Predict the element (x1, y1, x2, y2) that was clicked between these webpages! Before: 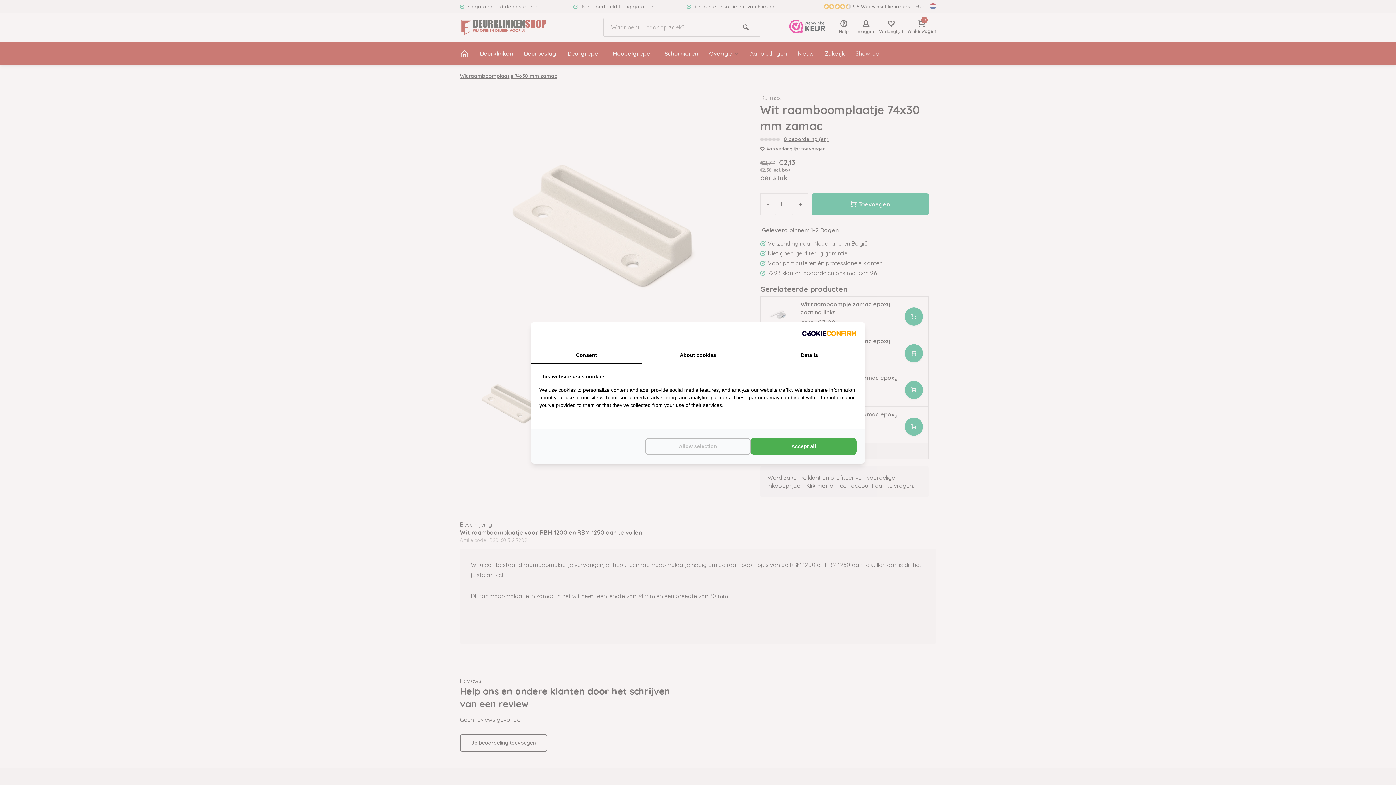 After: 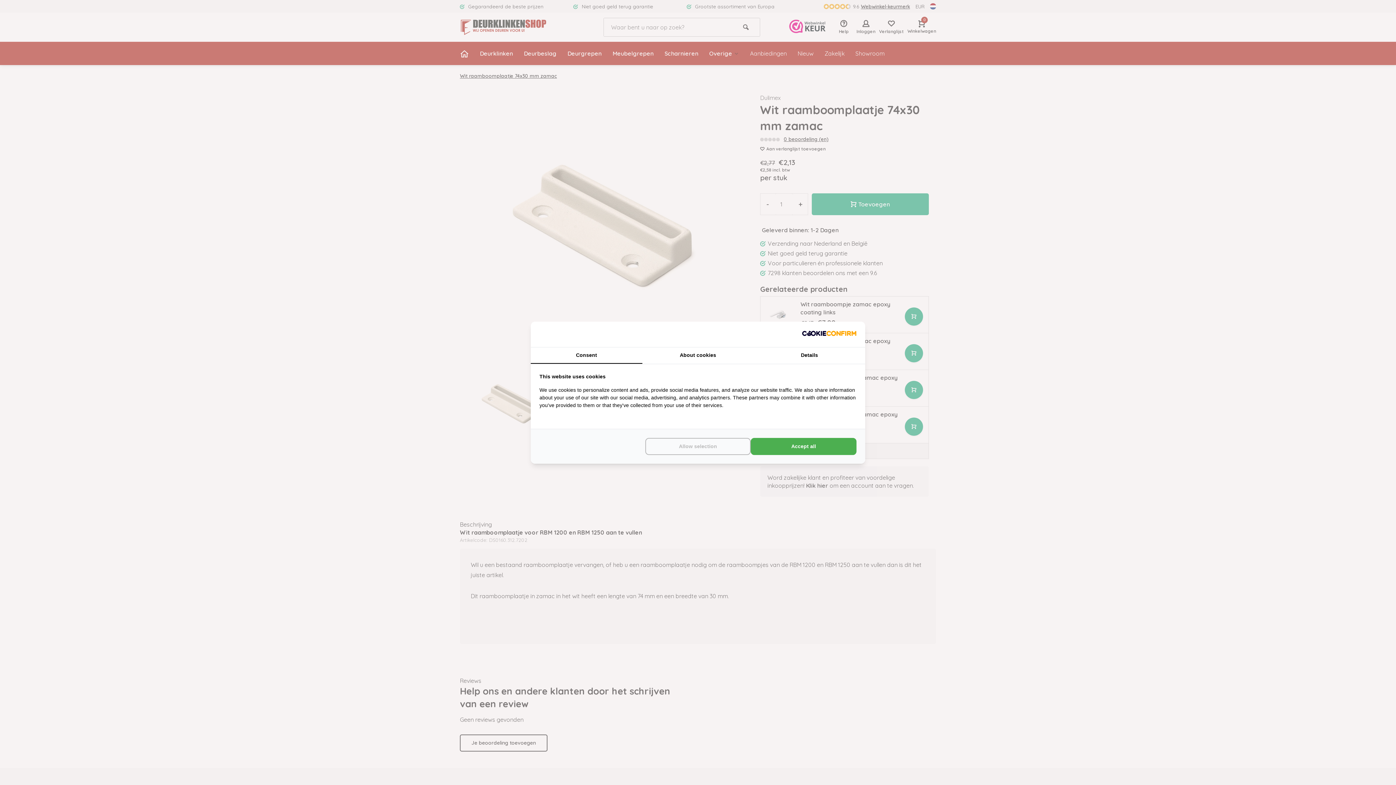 Action: label: http://cookieconfirm.com - opens in a new window bbox: (802, 330, 856, 338)